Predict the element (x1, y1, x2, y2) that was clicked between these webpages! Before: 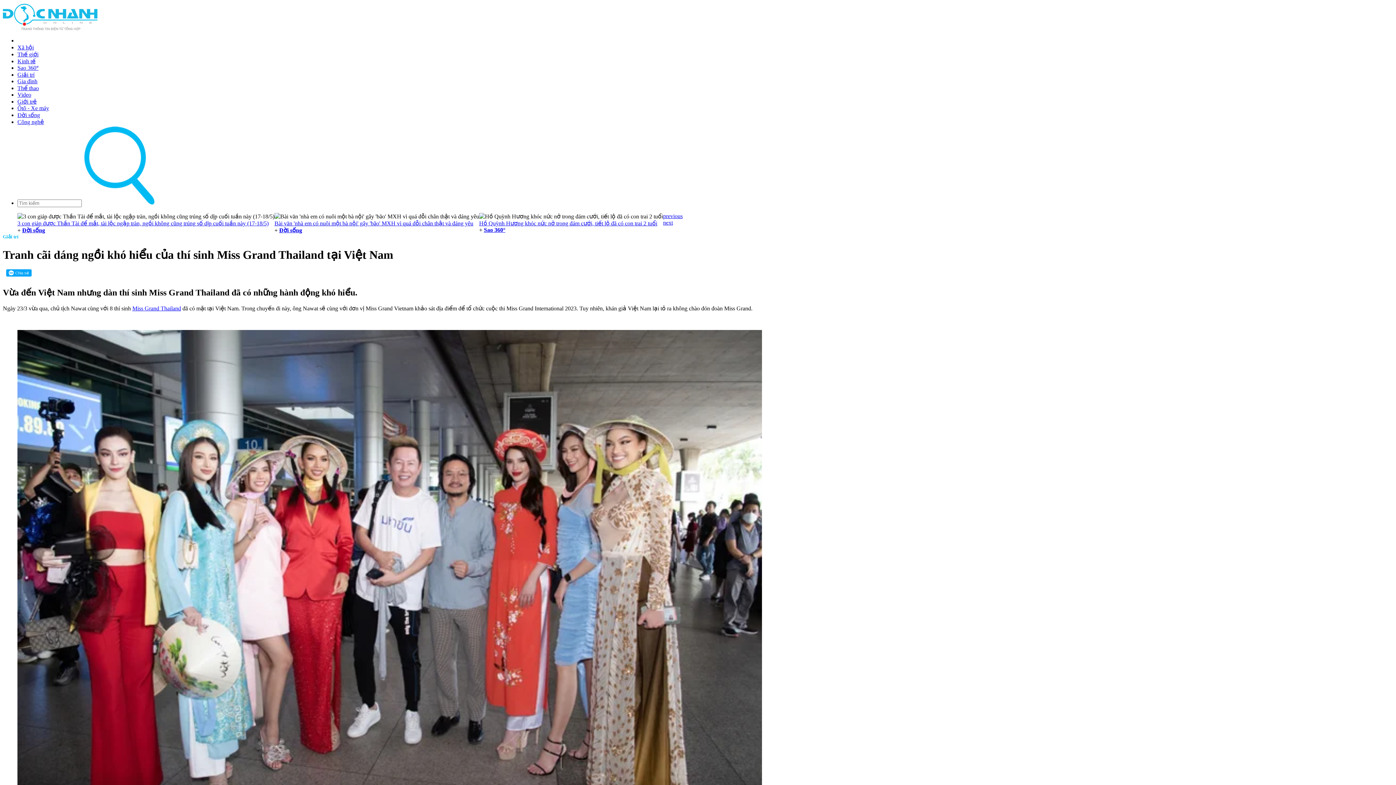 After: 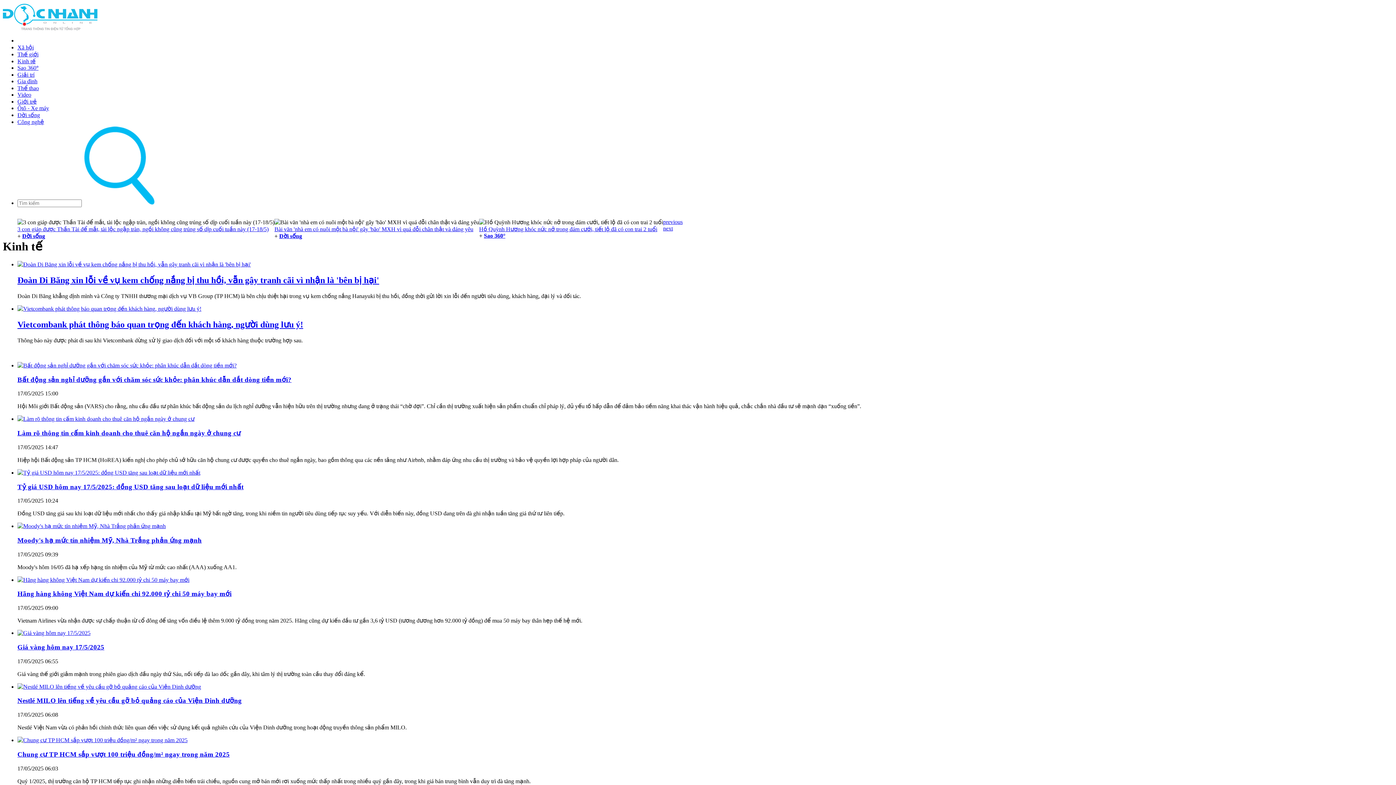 Action: bbox: (17, 58, 35, 64) label: Kinh tế